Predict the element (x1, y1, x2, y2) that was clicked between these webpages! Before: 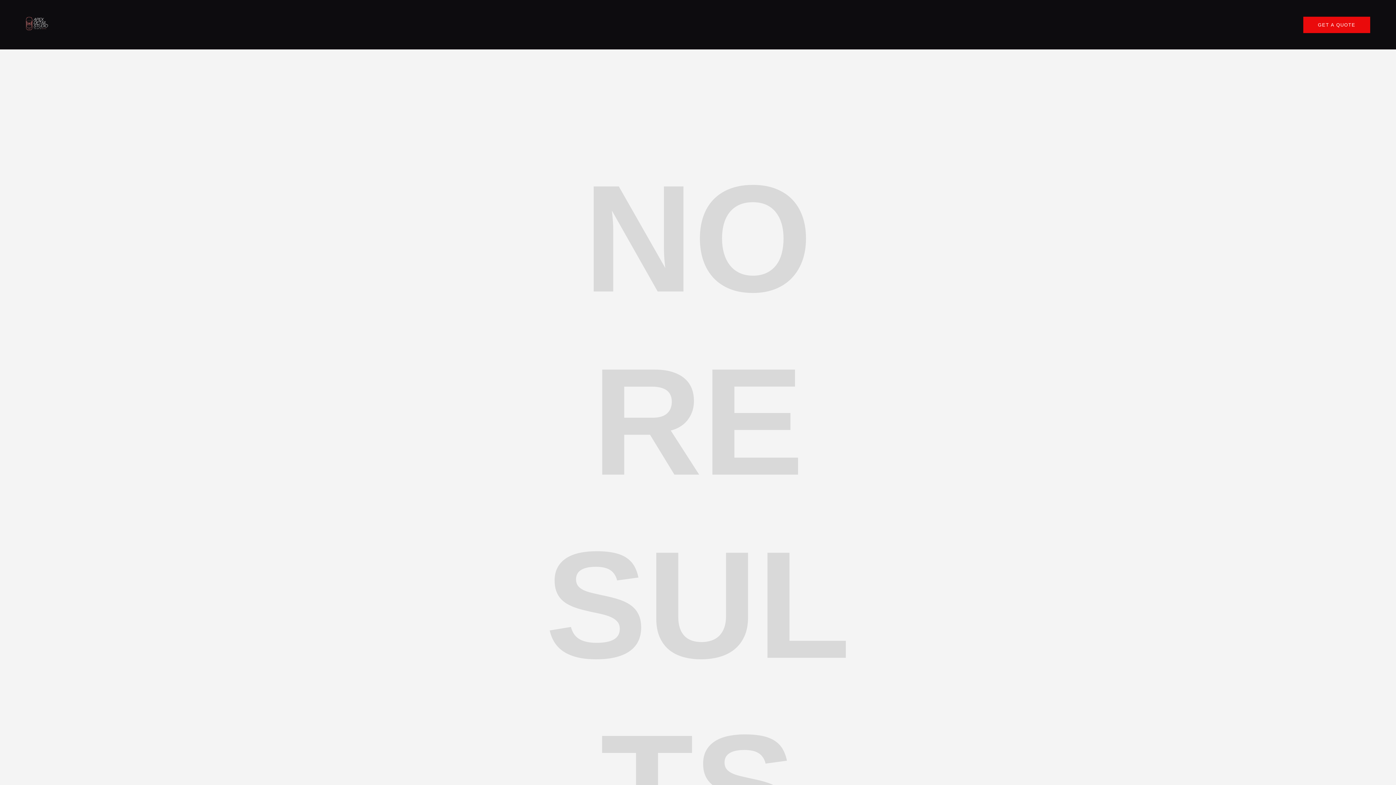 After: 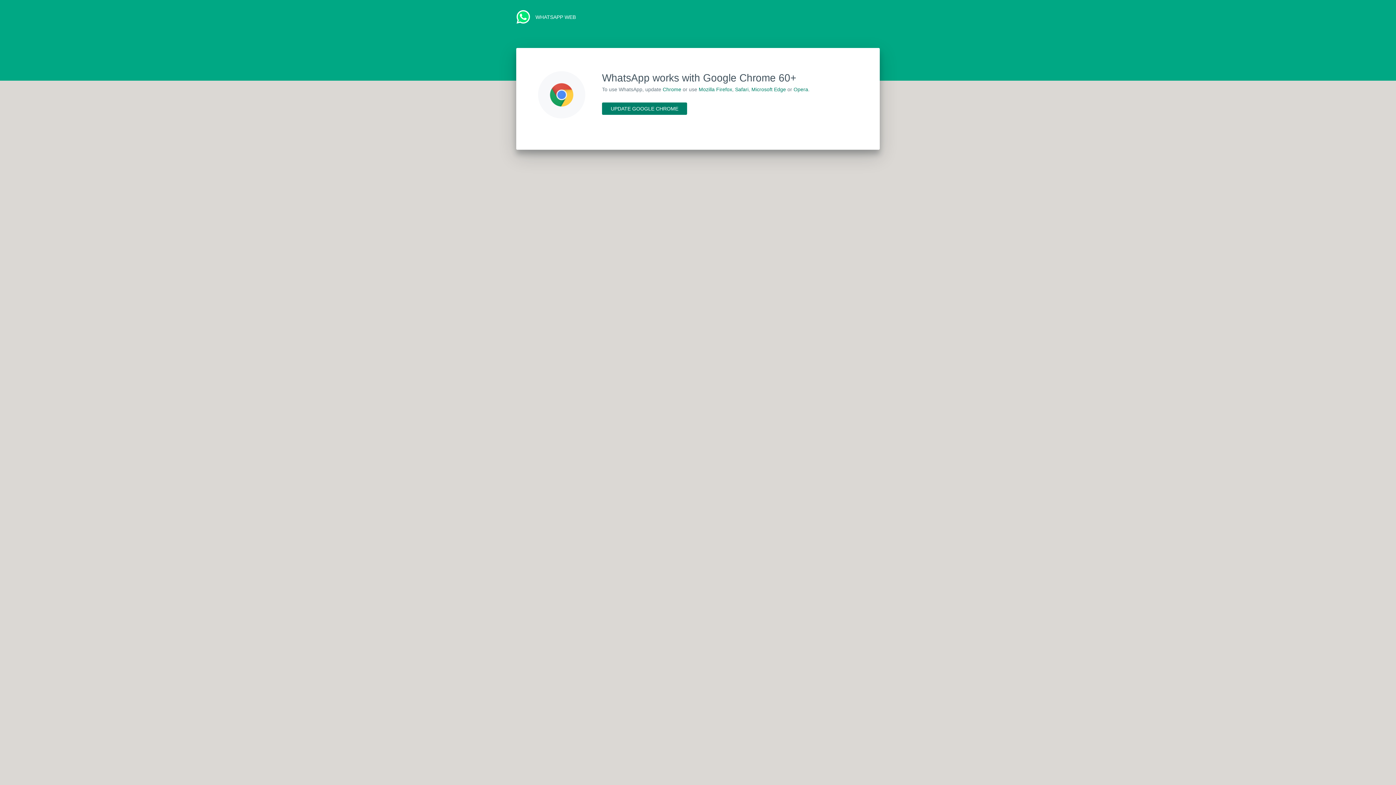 Action: bbox: (1303, 16, 1370, 32) label: GET A QUOTE